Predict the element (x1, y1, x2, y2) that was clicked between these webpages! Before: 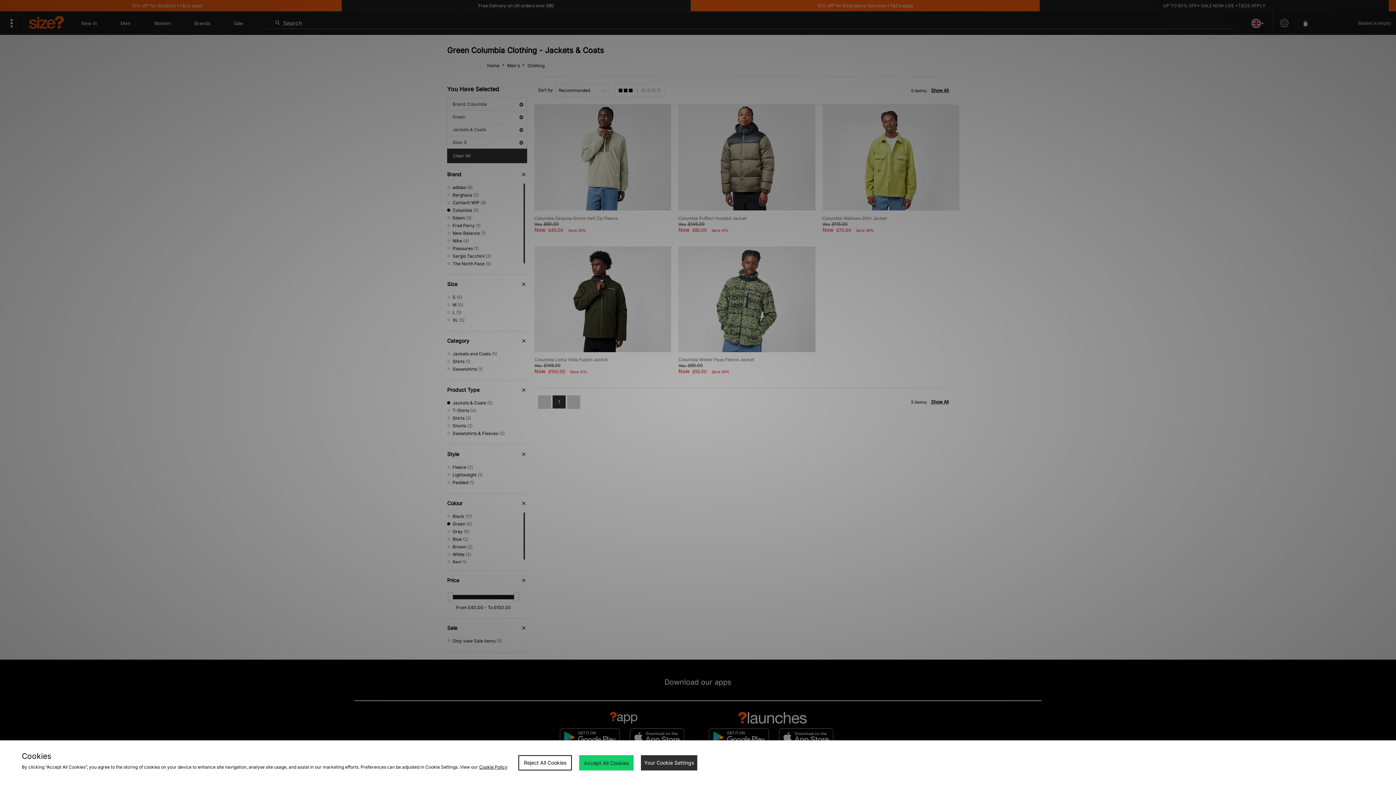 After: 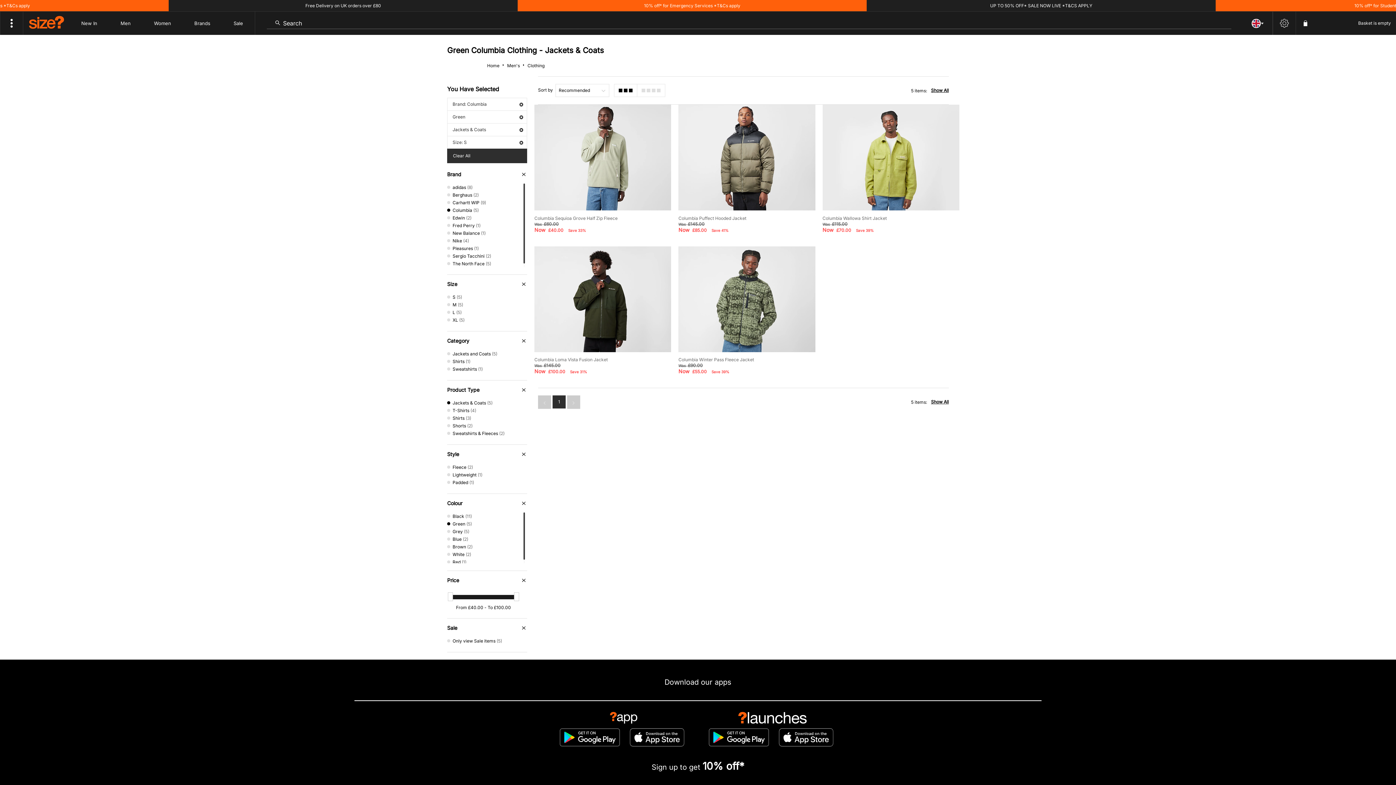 Action: bbox: (518, 755, 572, 770) label: Reject All Cookies